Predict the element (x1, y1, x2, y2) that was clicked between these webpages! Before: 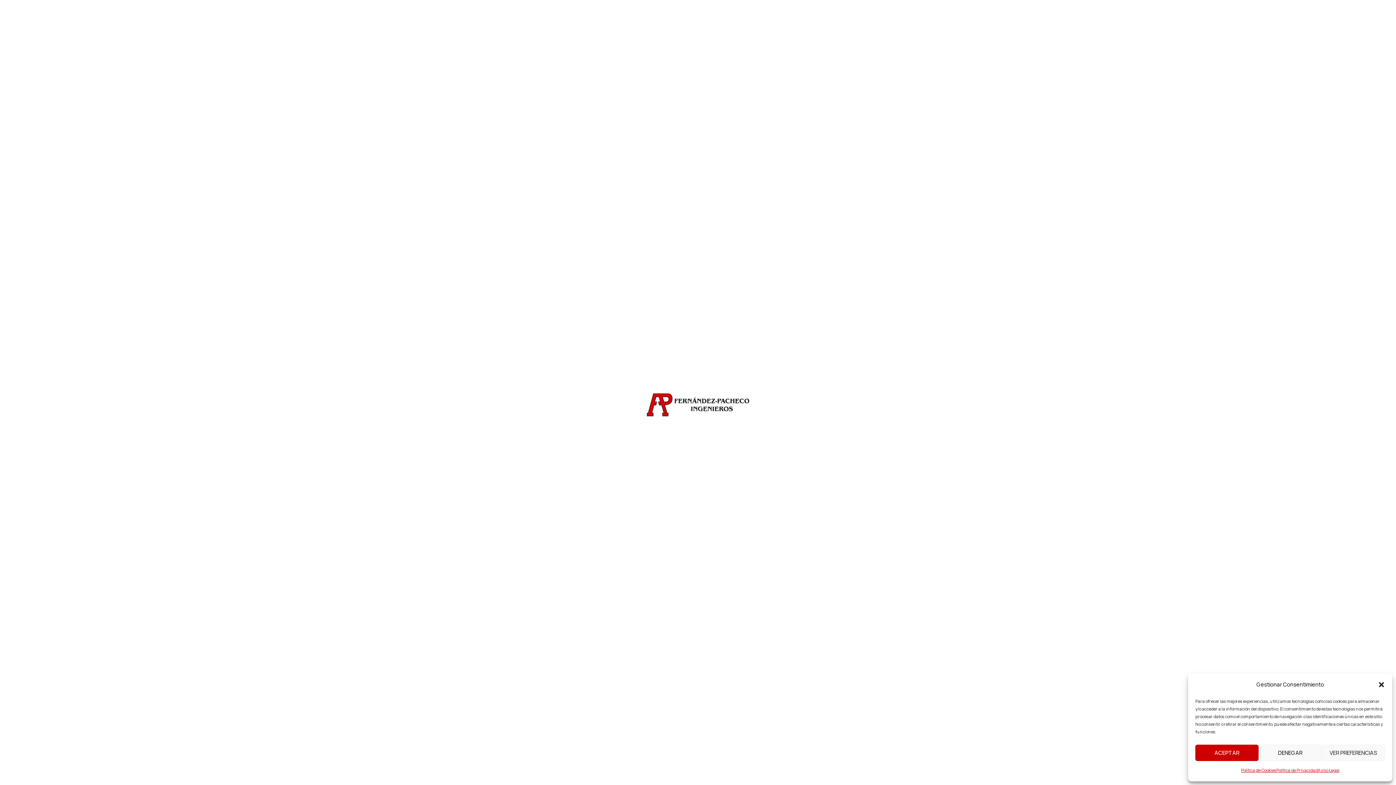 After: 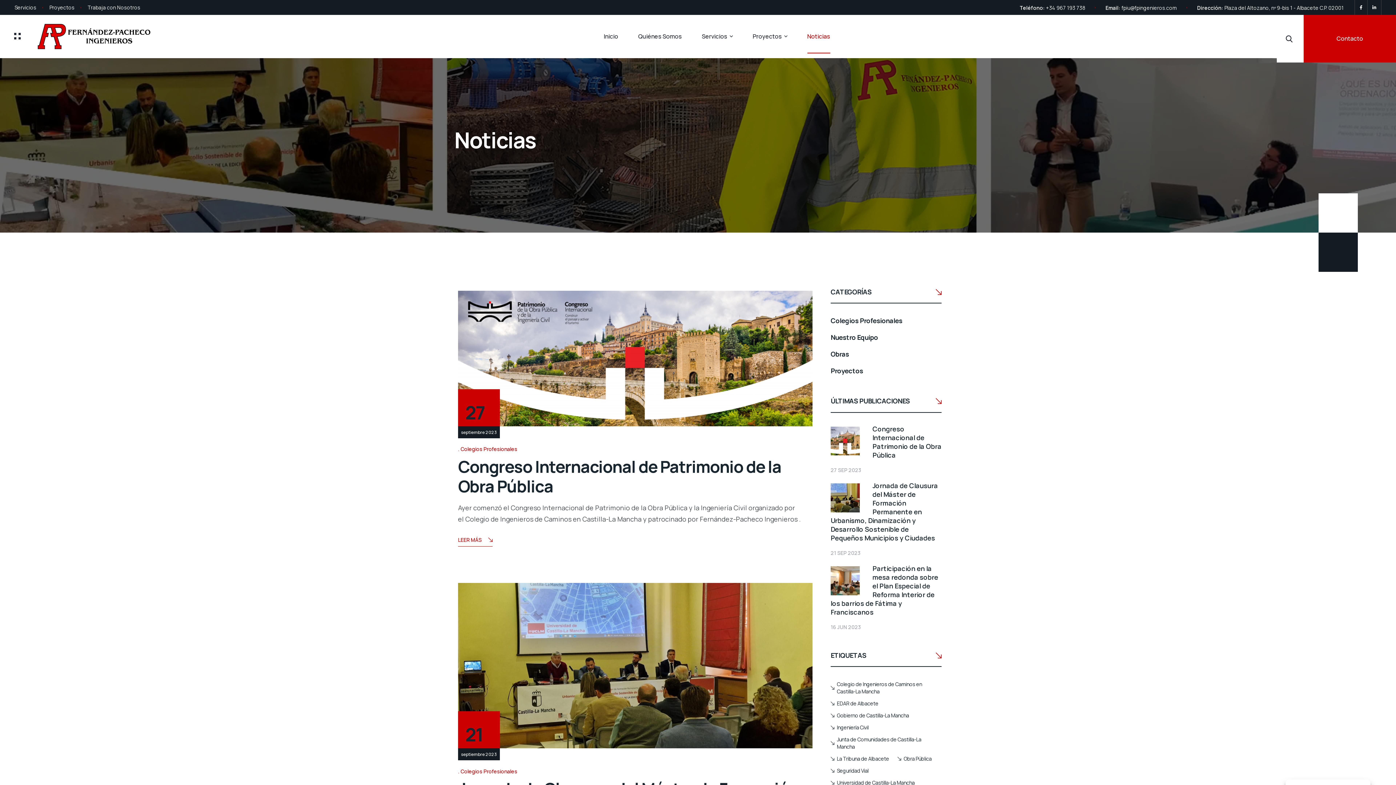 Action: label: Cerrar ventana bbox: (1378, 681, 1385, 688)